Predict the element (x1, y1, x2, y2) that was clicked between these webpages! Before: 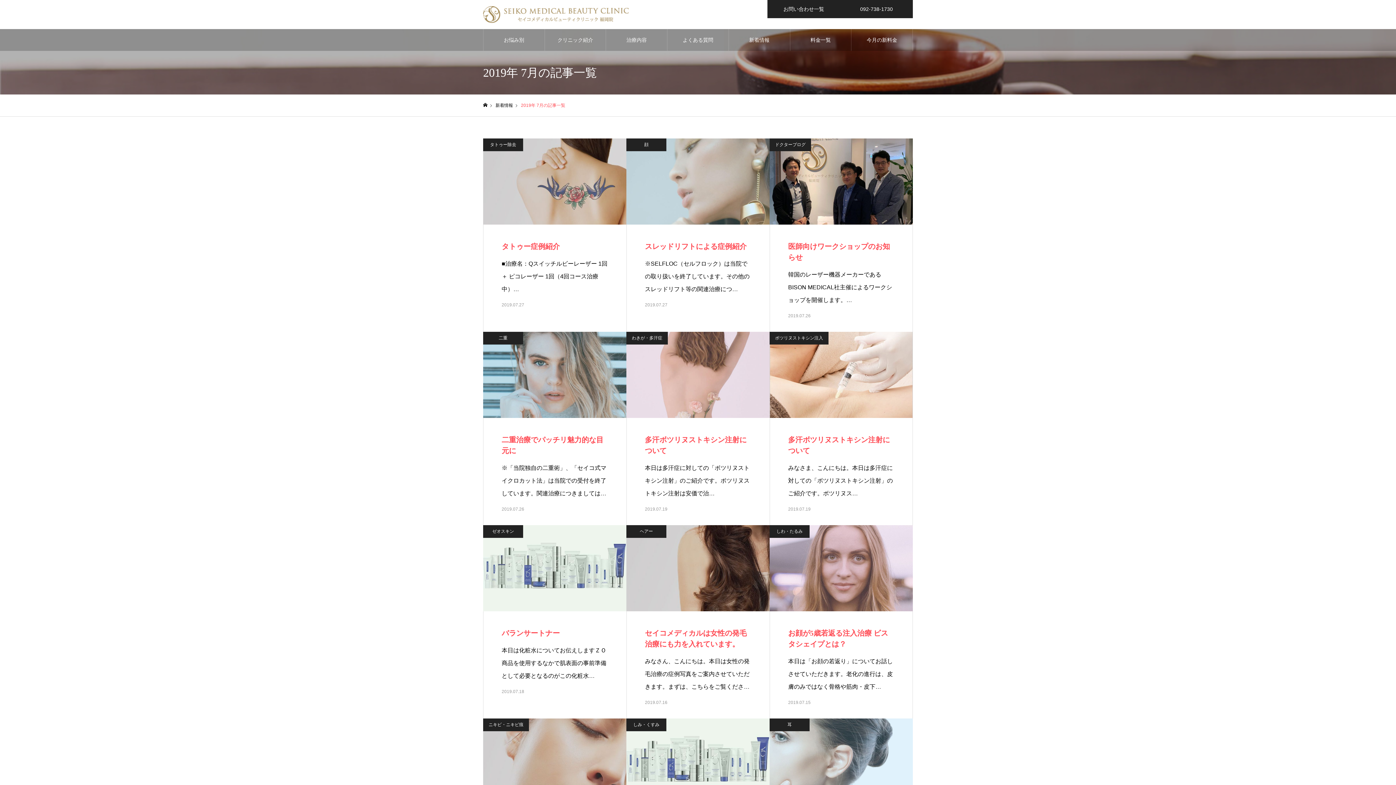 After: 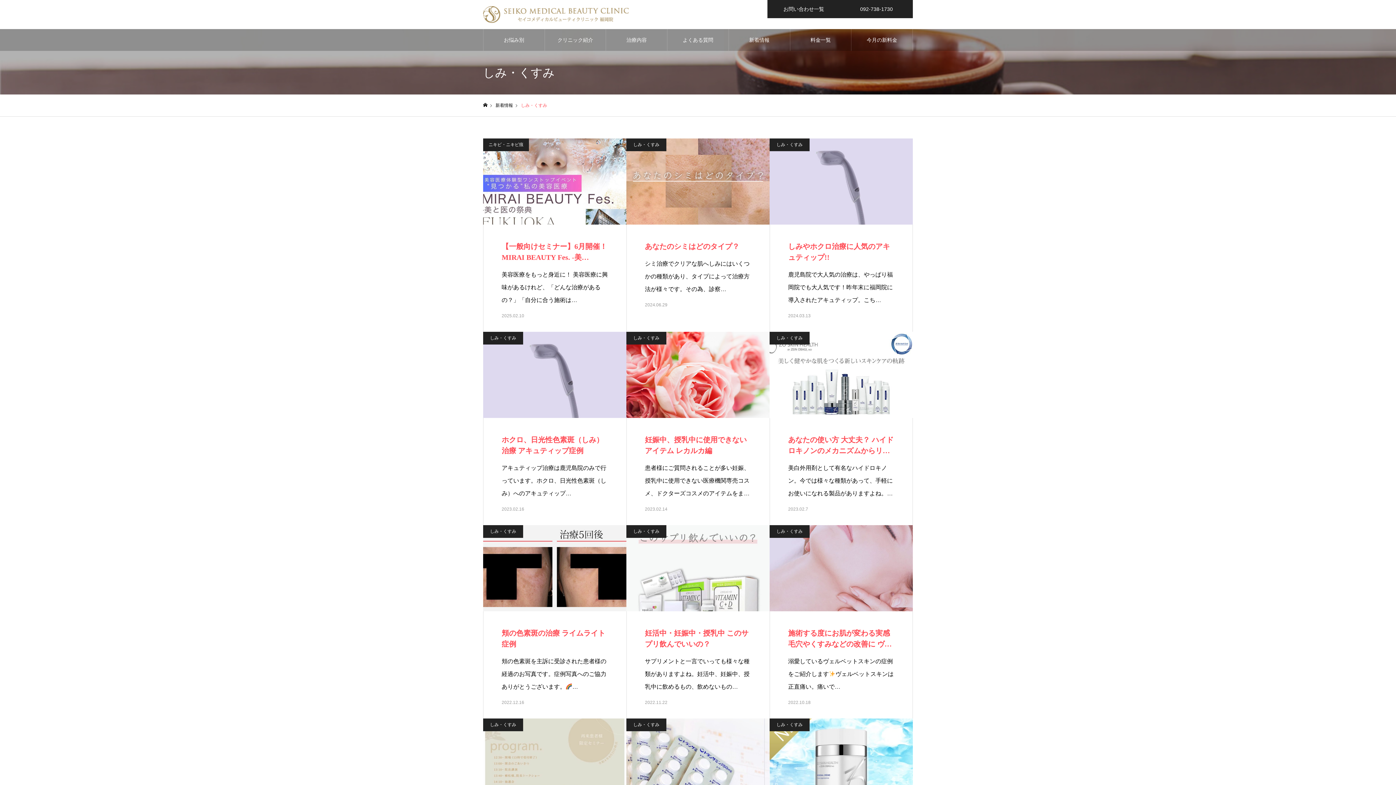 Action: bbox: (626, 718, 666, 731) label: しみ・くすみ